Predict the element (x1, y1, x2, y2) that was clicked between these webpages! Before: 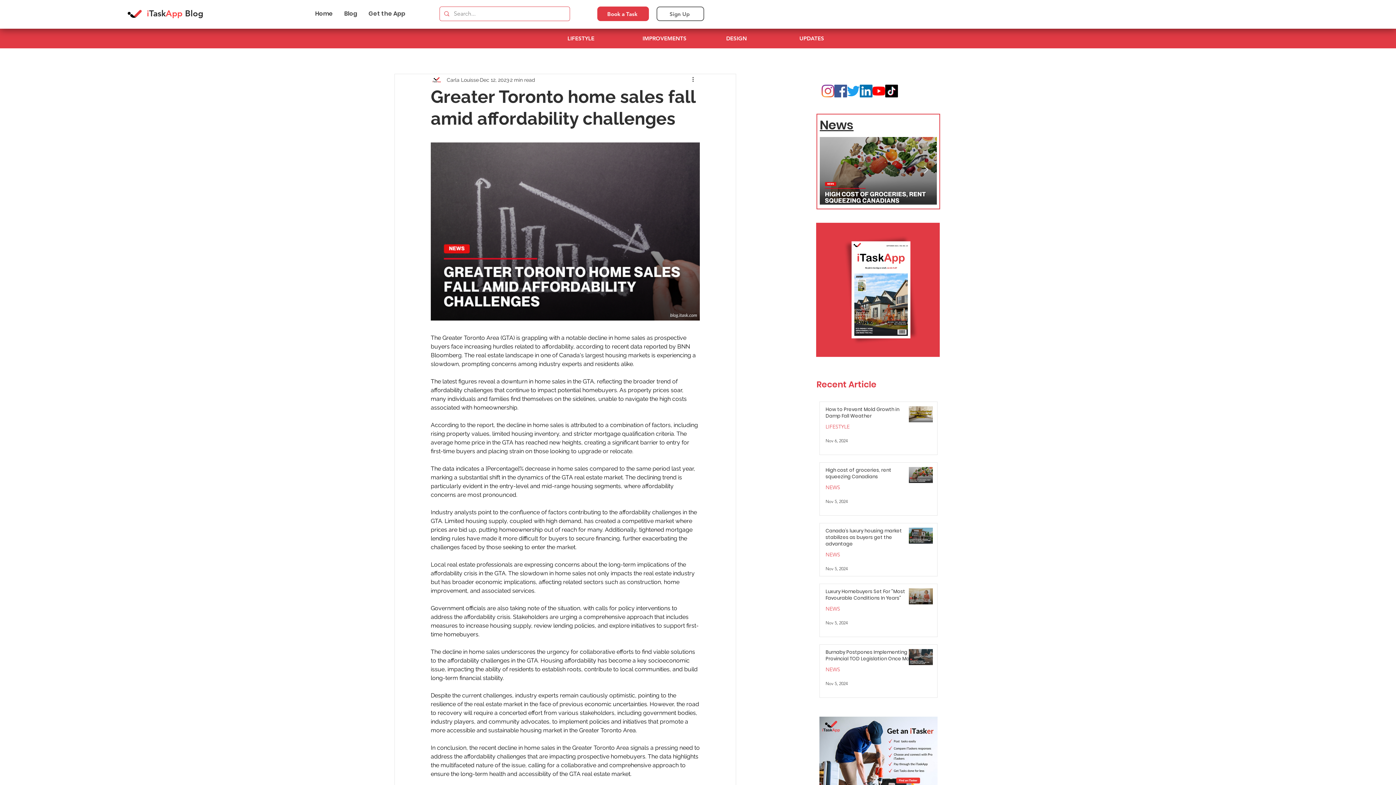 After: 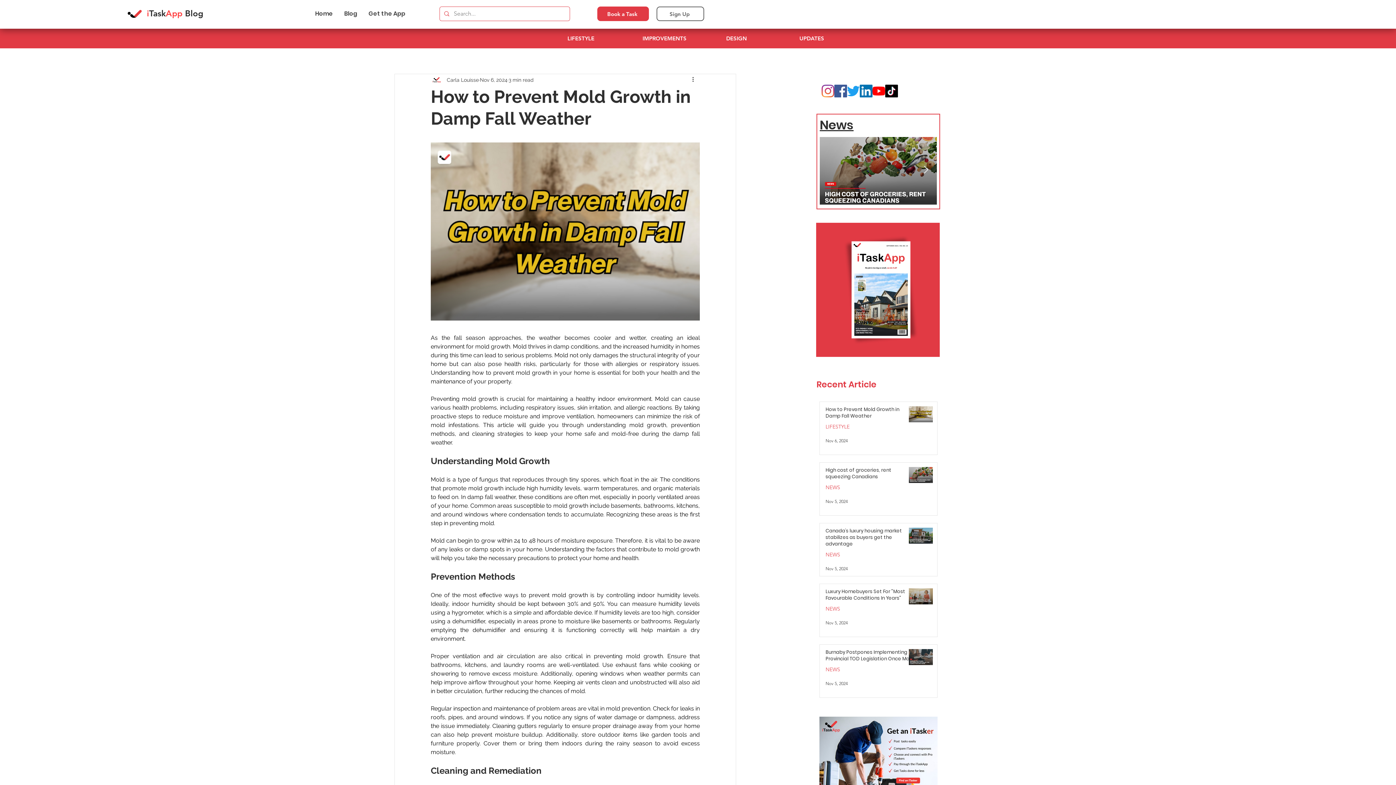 Action: bbox: (825, 406, 914, 422) label: How to Prevent Mold Growth in Damp Fall Weather